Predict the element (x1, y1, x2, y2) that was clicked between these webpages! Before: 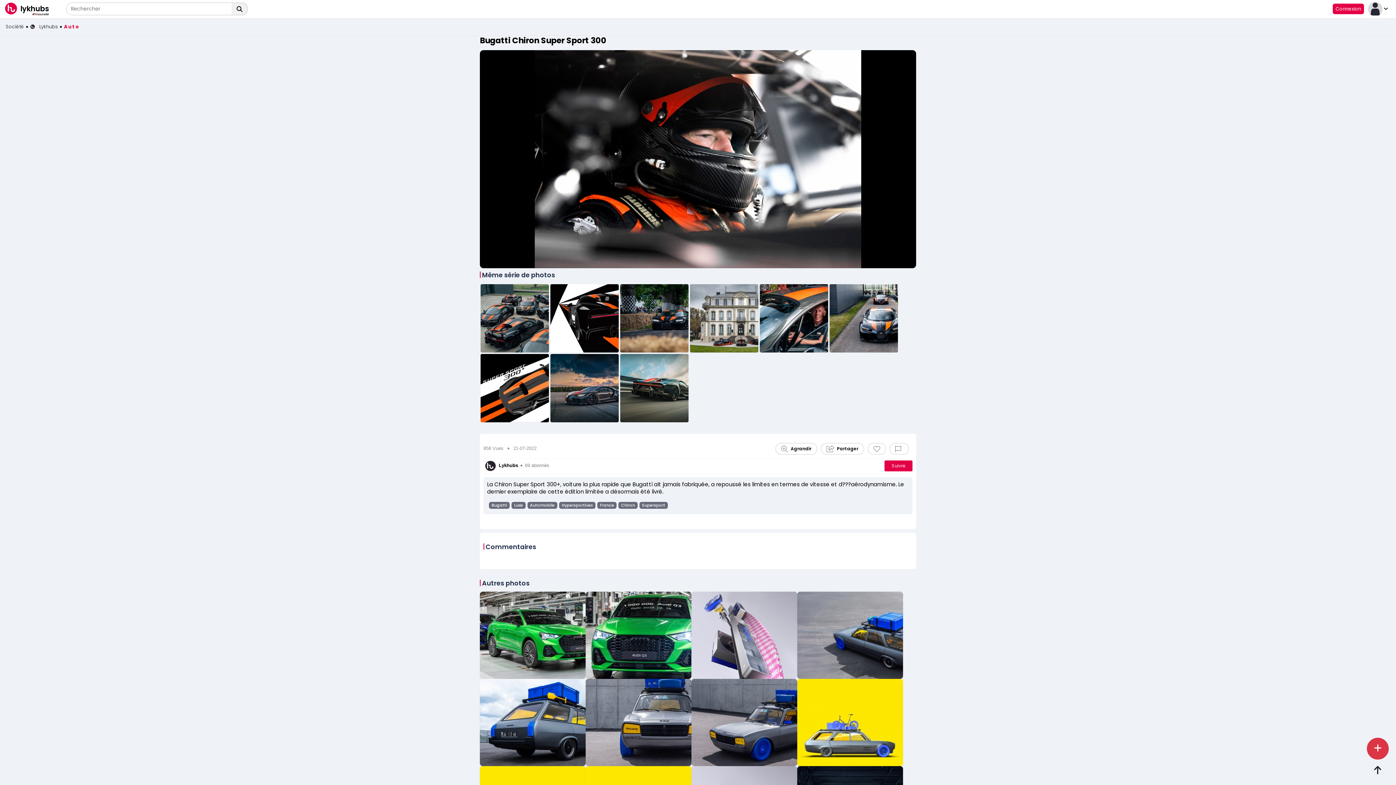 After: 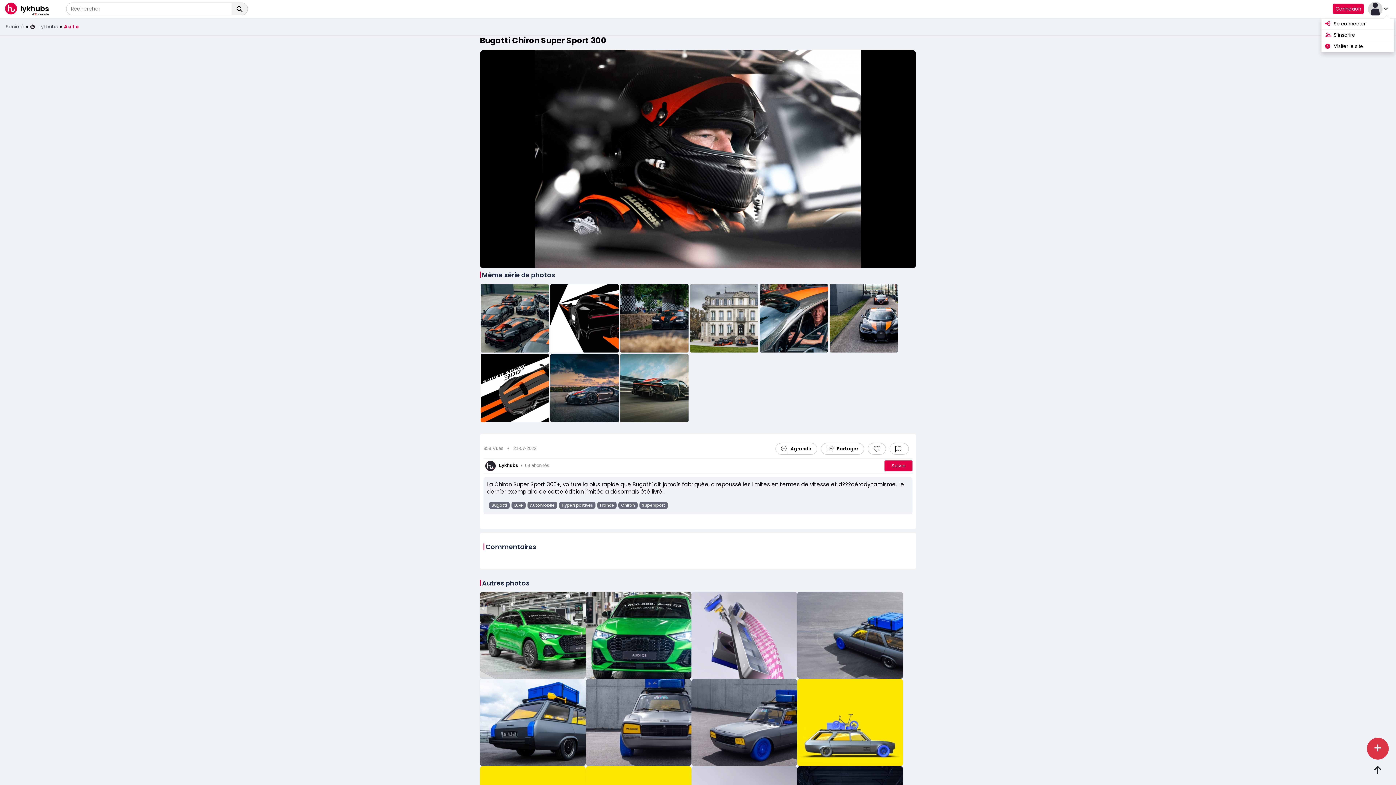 Action: bbox: (1362, 0, 1393, 18) label:  